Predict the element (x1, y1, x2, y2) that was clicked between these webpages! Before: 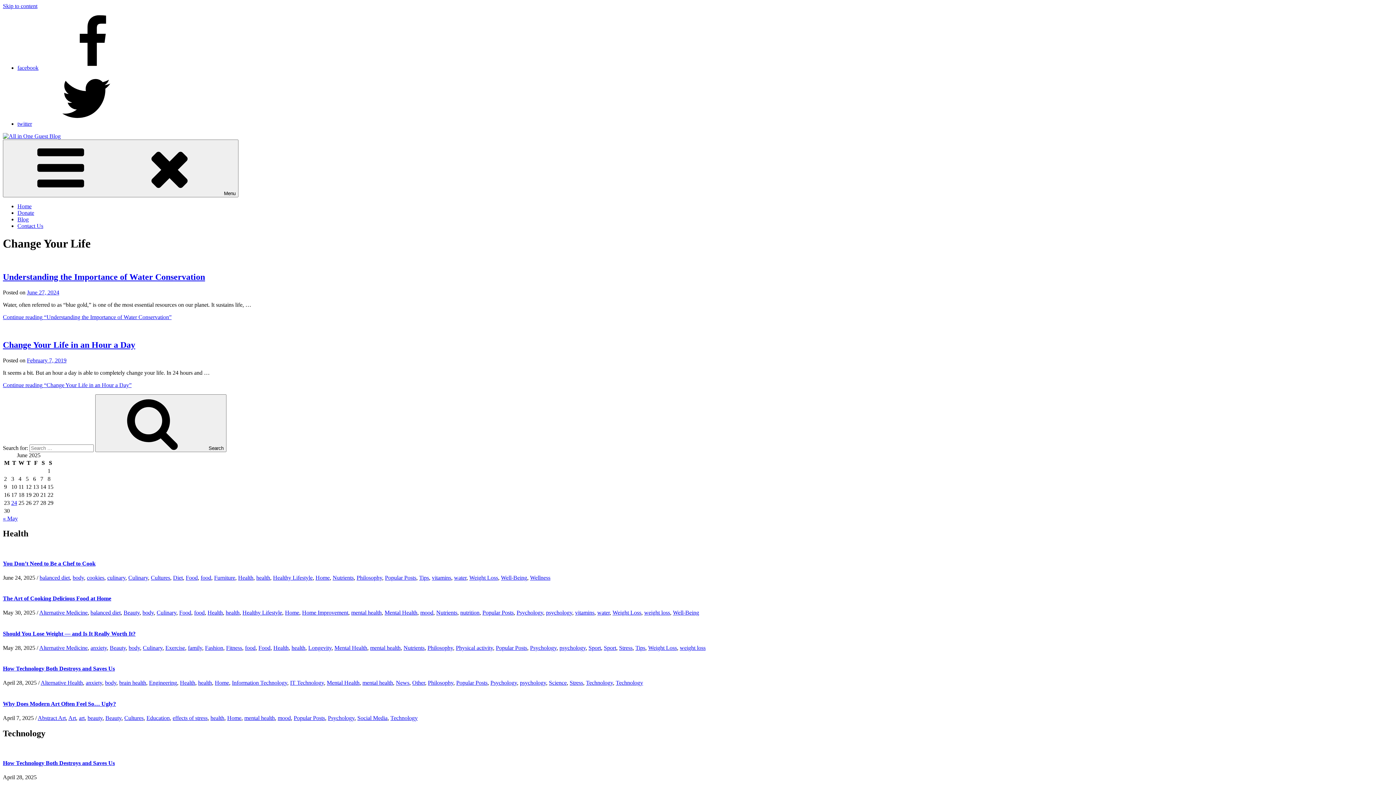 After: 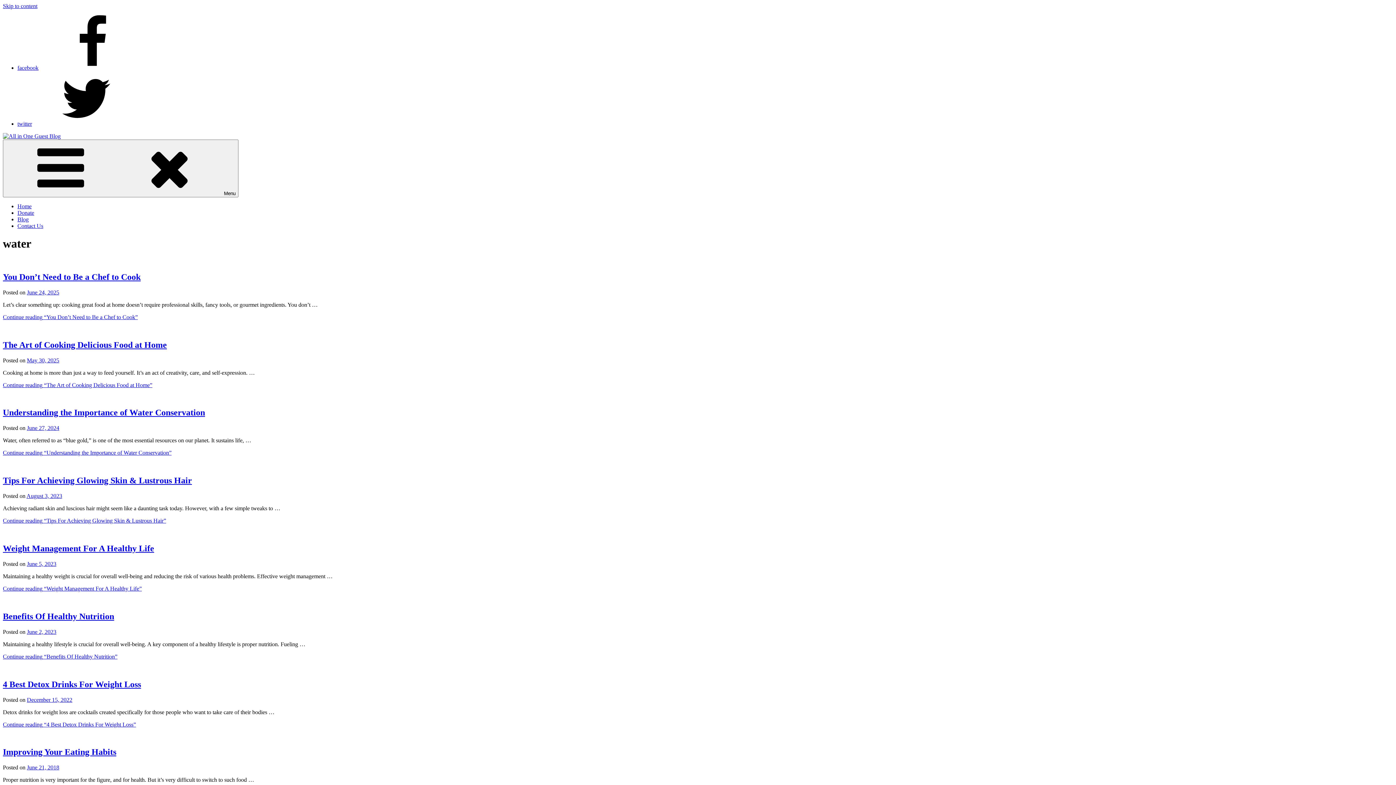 Action: bbox: (597, 609, 609, 616) label: water